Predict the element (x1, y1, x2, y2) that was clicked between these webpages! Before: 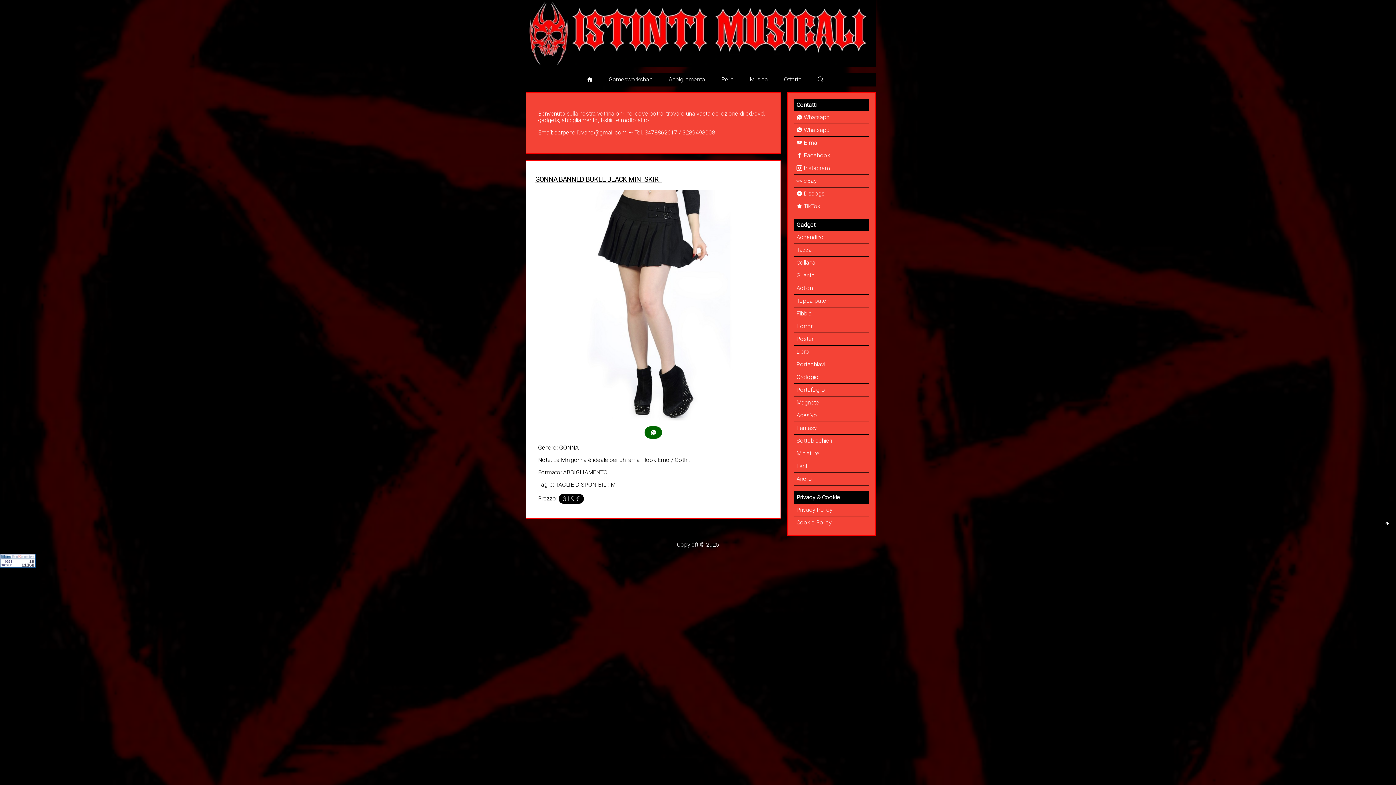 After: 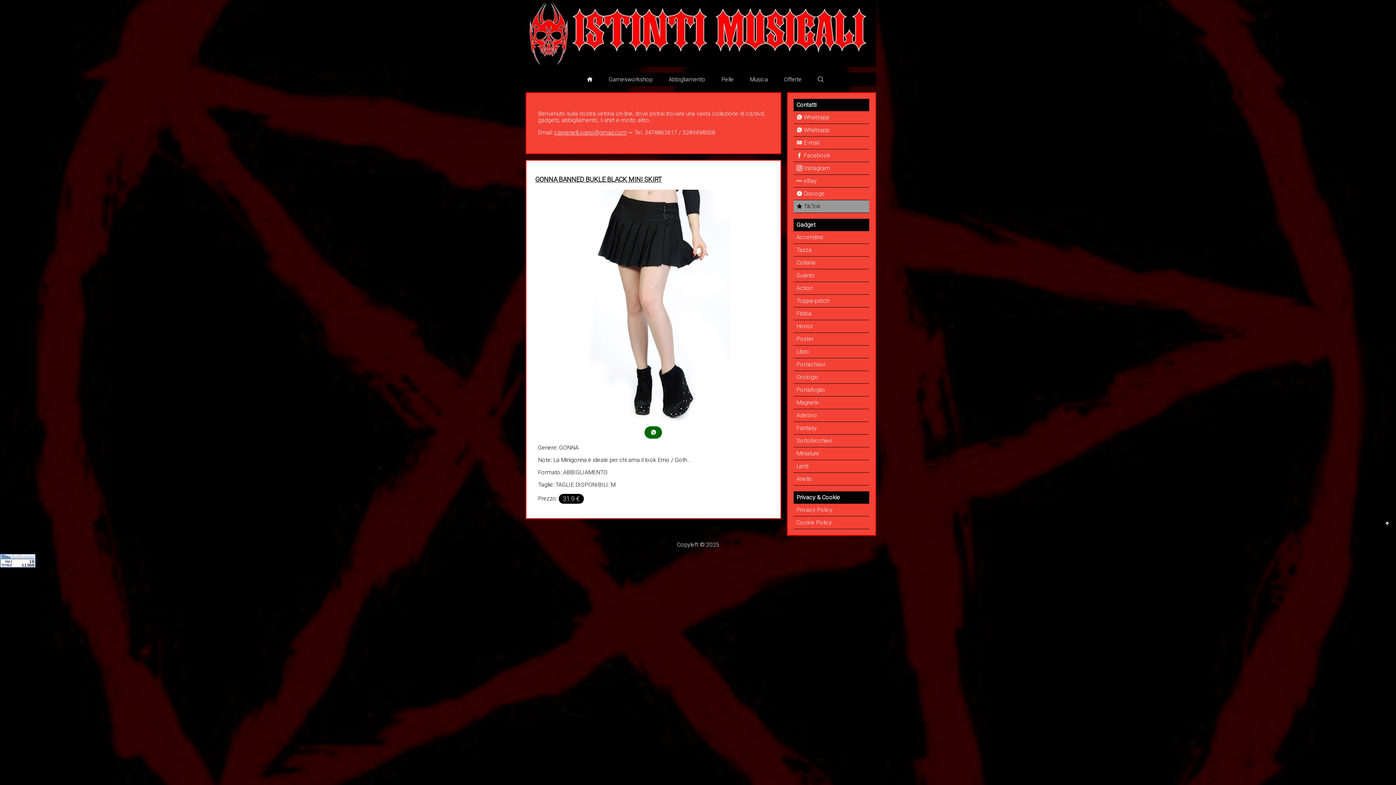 Action: bbox: (796, 203, 866, 209) label:  TikTok